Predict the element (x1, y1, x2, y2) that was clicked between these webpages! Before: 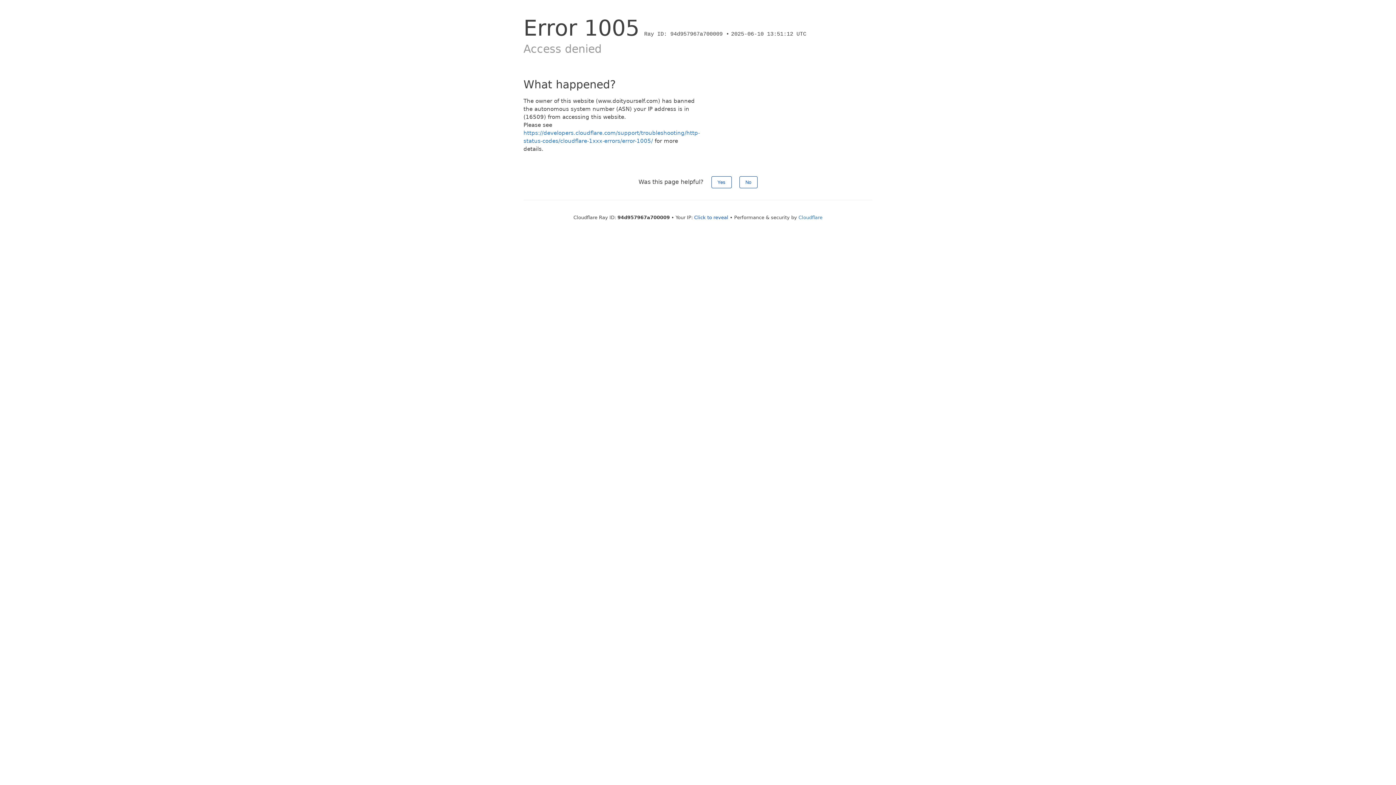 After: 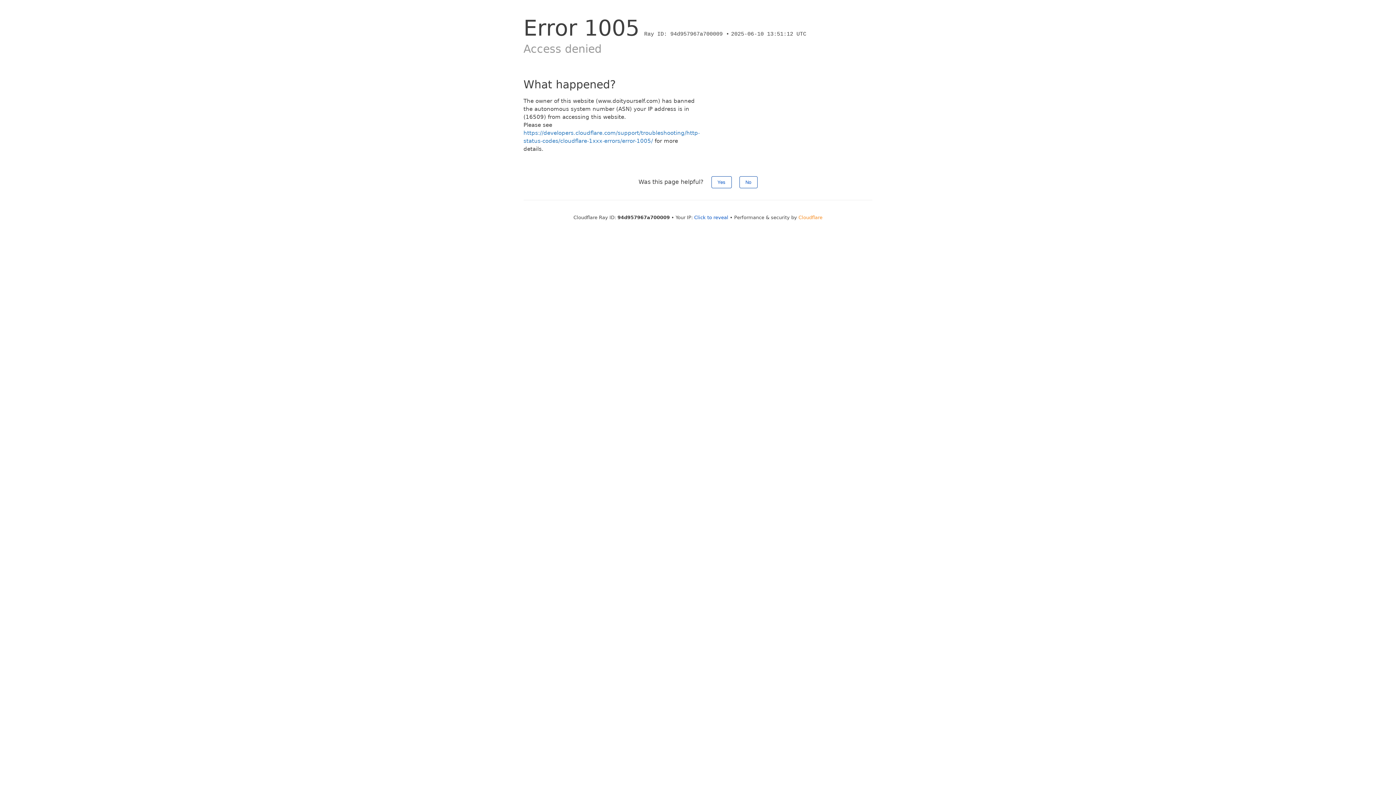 Action: bbox: (798, 214, 822, 220) label: Cloudflare